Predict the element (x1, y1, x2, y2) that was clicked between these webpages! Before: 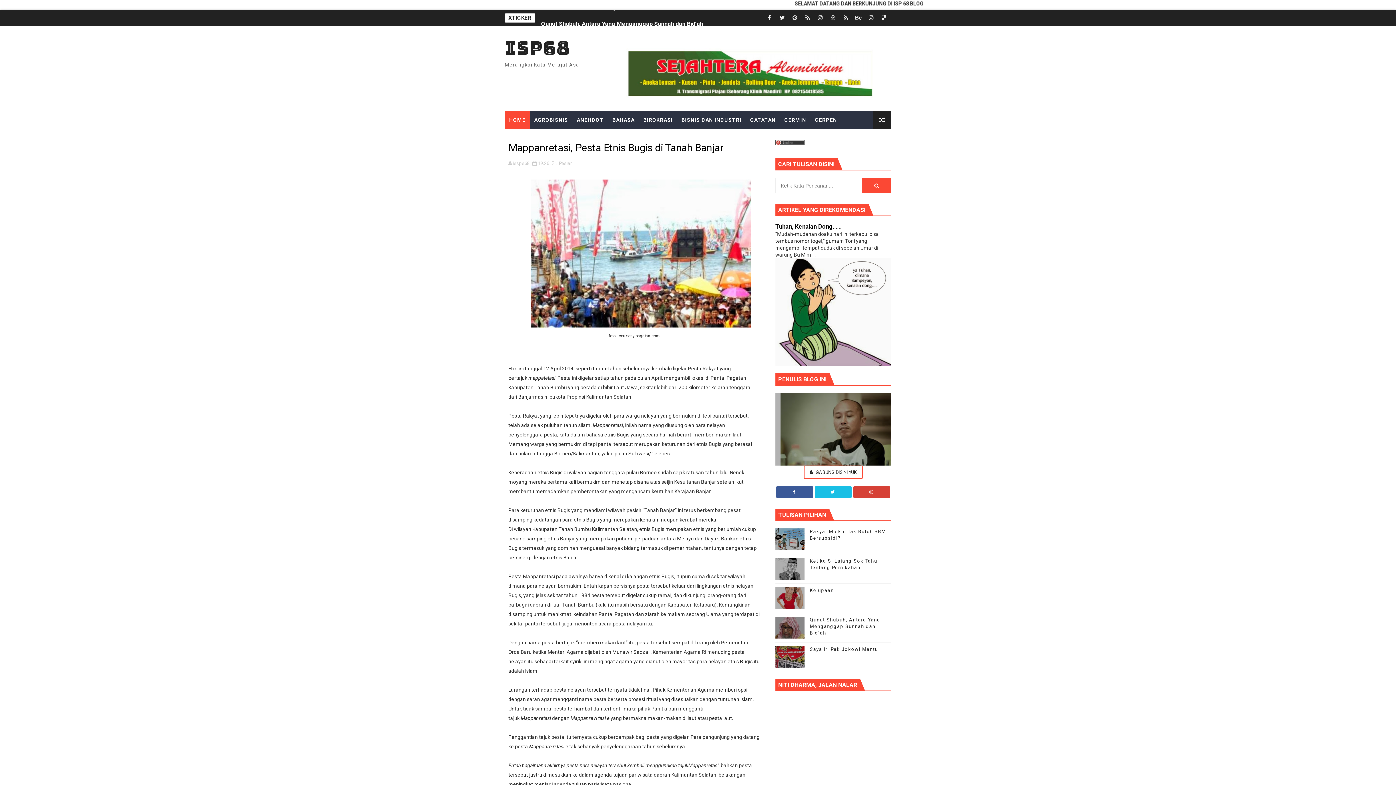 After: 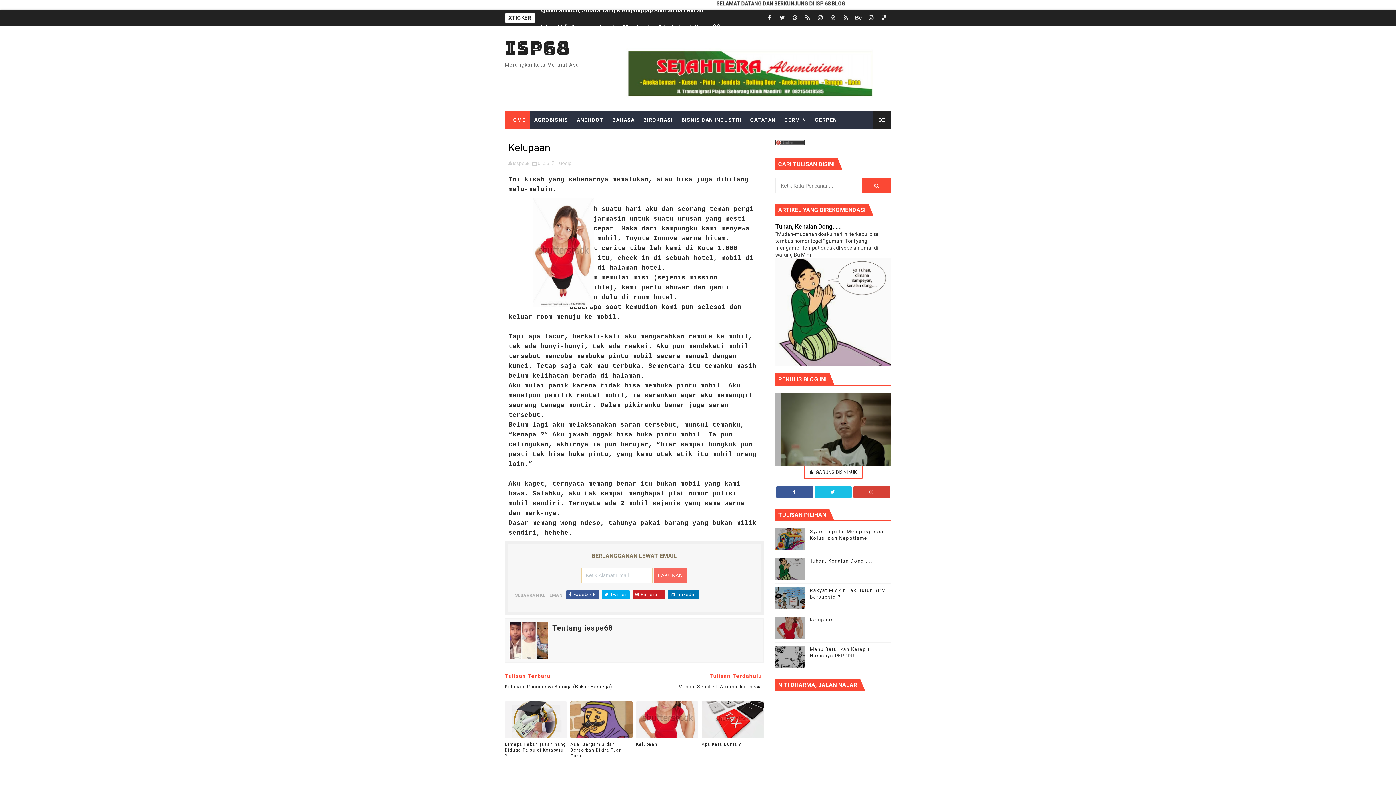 Action: bbox: (810, 588, 834, 593) label: Kelupaan